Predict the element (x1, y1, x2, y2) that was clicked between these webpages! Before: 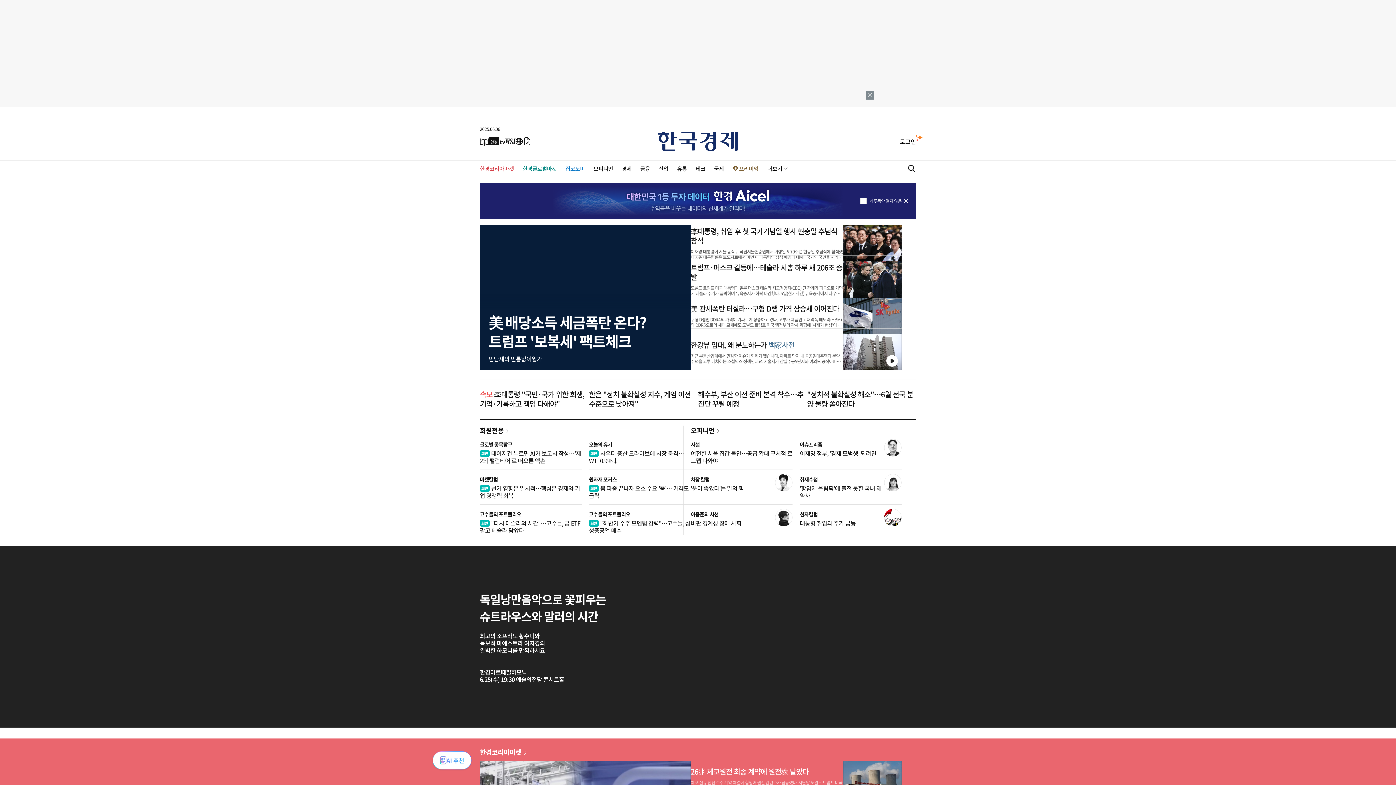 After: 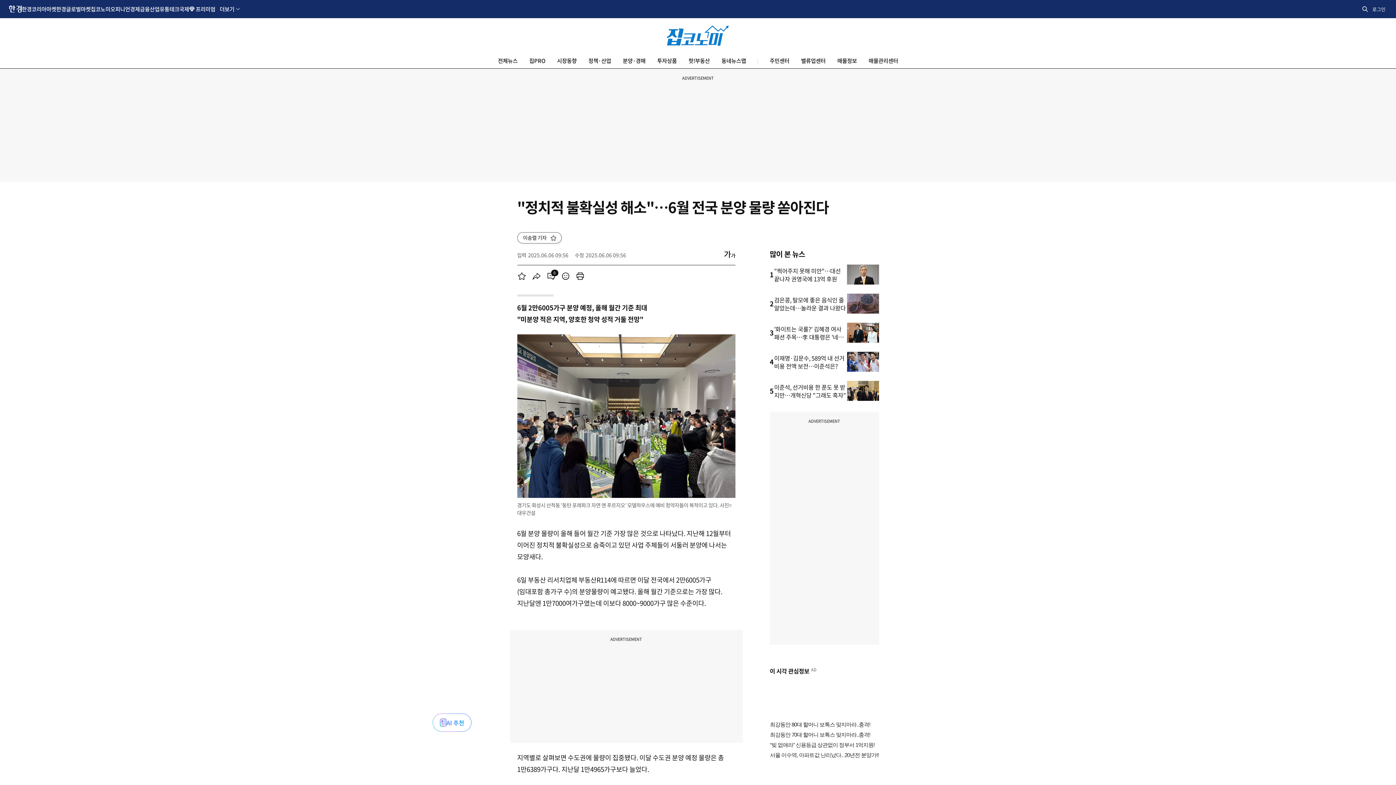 Action: bbox: (807, 389, 913, 409) label: "정치적 불확실성 해소"…6월 전국 분양 물량 쏟아진다